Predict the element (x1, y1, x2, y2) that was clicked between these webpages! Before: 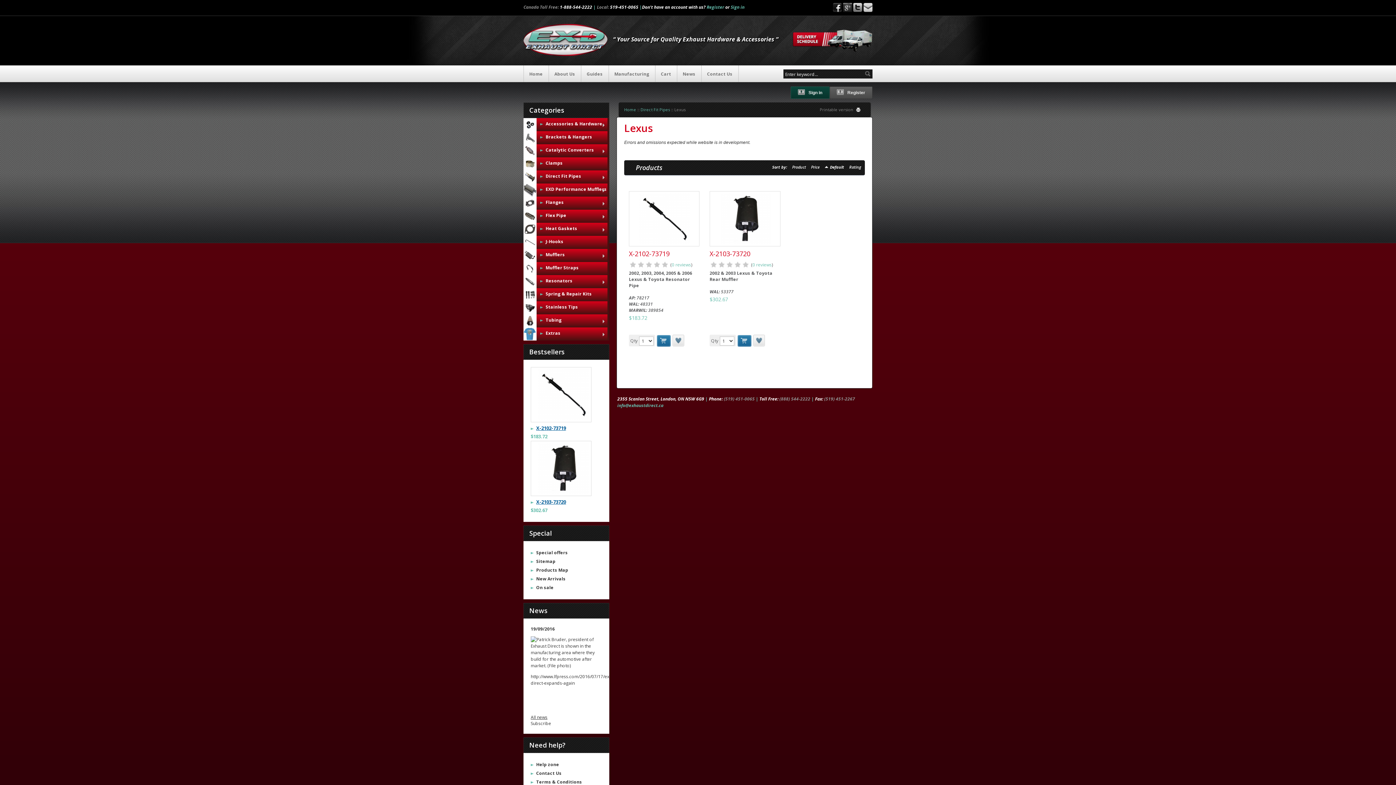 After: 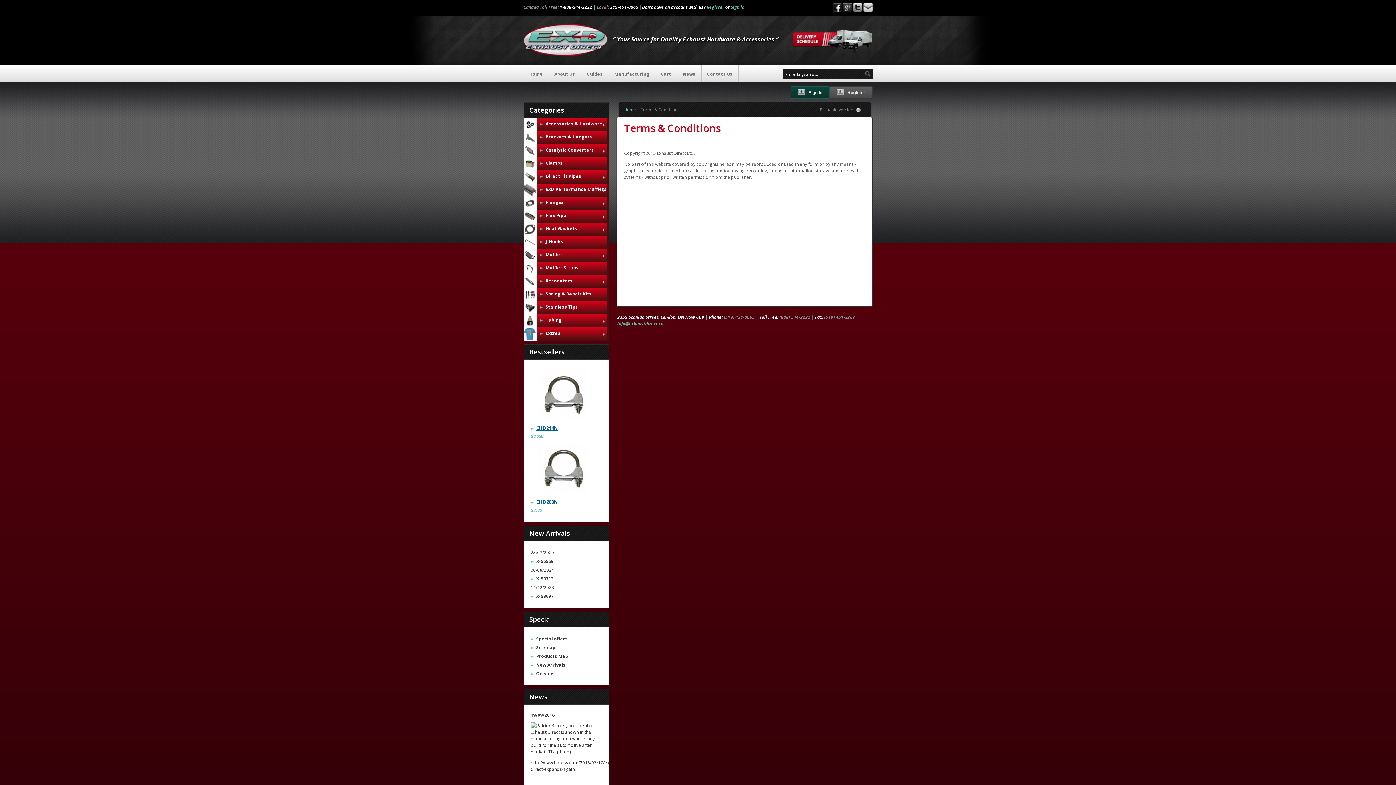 Action: label: Terms & Conditions bbox: (530, 779, 582, 785)